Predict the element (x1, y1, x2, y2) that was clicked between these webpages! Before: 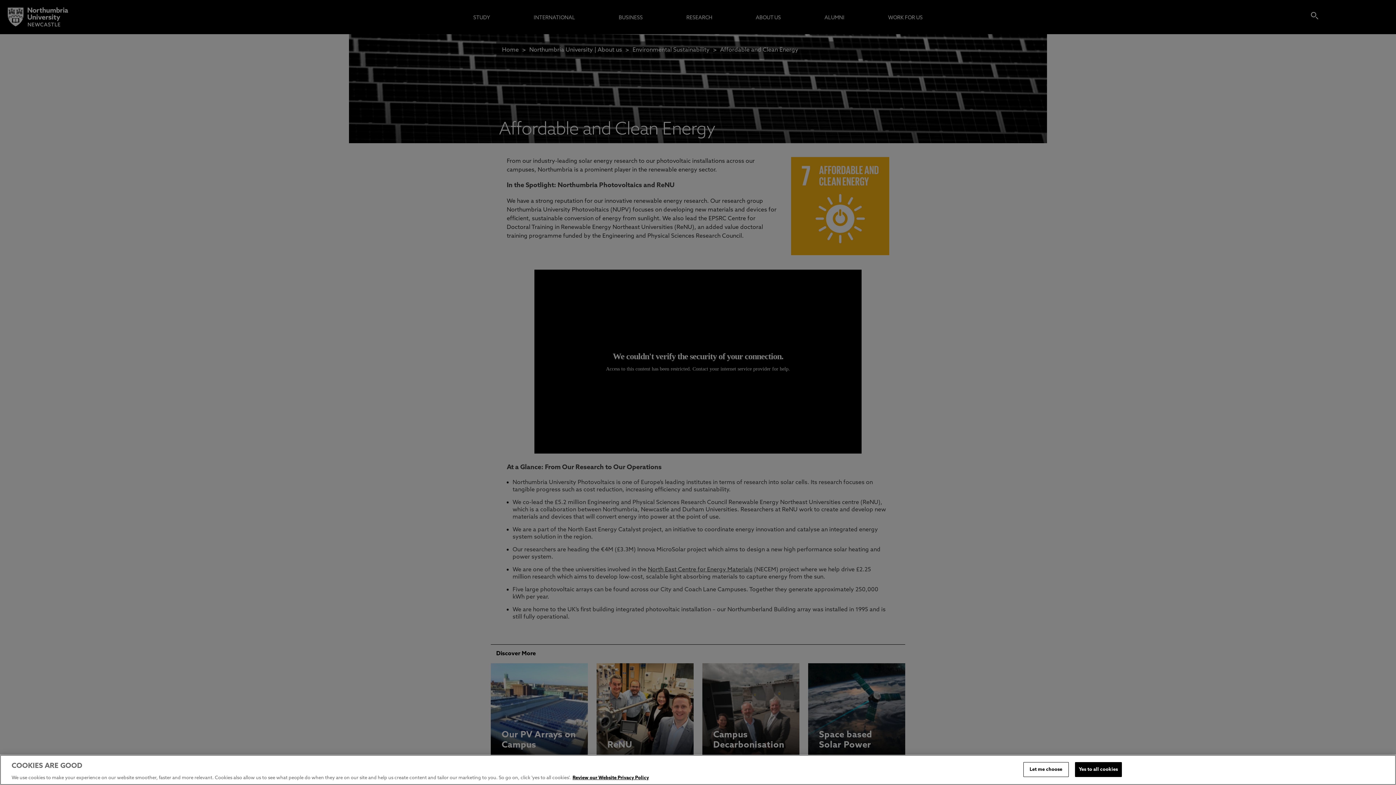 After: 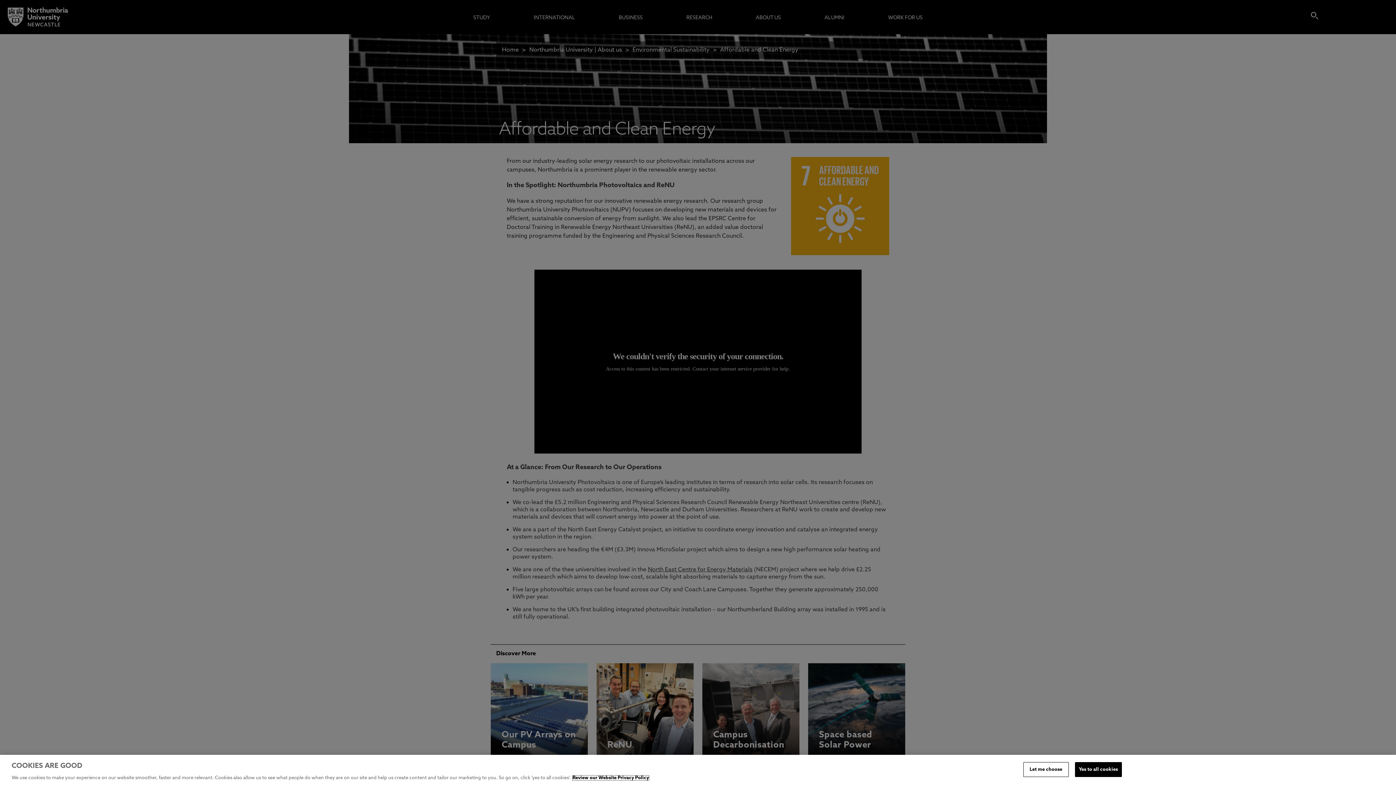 Action: label: More information about your privacy, opens in a new tab bbox: (572, 776, 649, 780)